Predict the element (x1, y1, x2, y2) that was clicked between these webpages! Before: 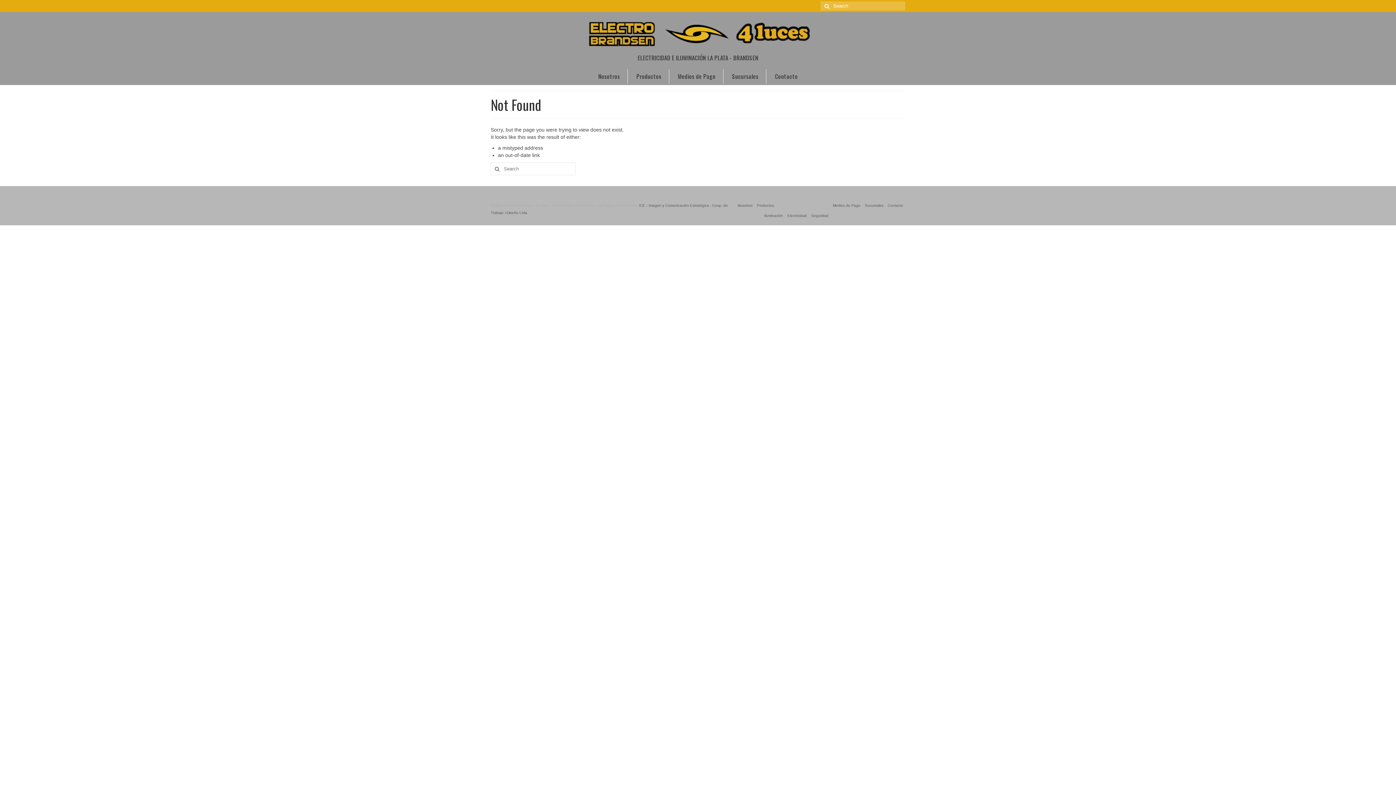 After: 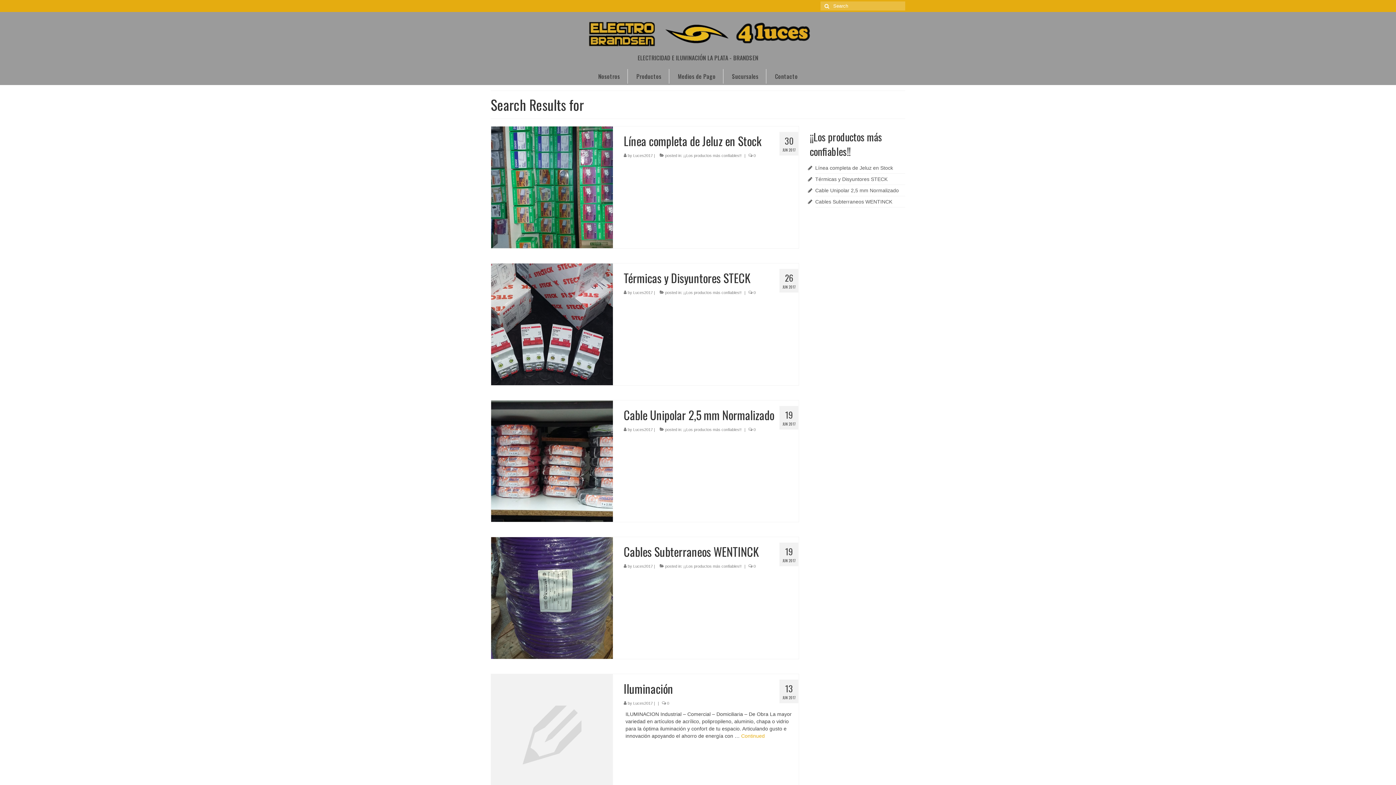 Action: bbox: (820, 1, 831, 10)